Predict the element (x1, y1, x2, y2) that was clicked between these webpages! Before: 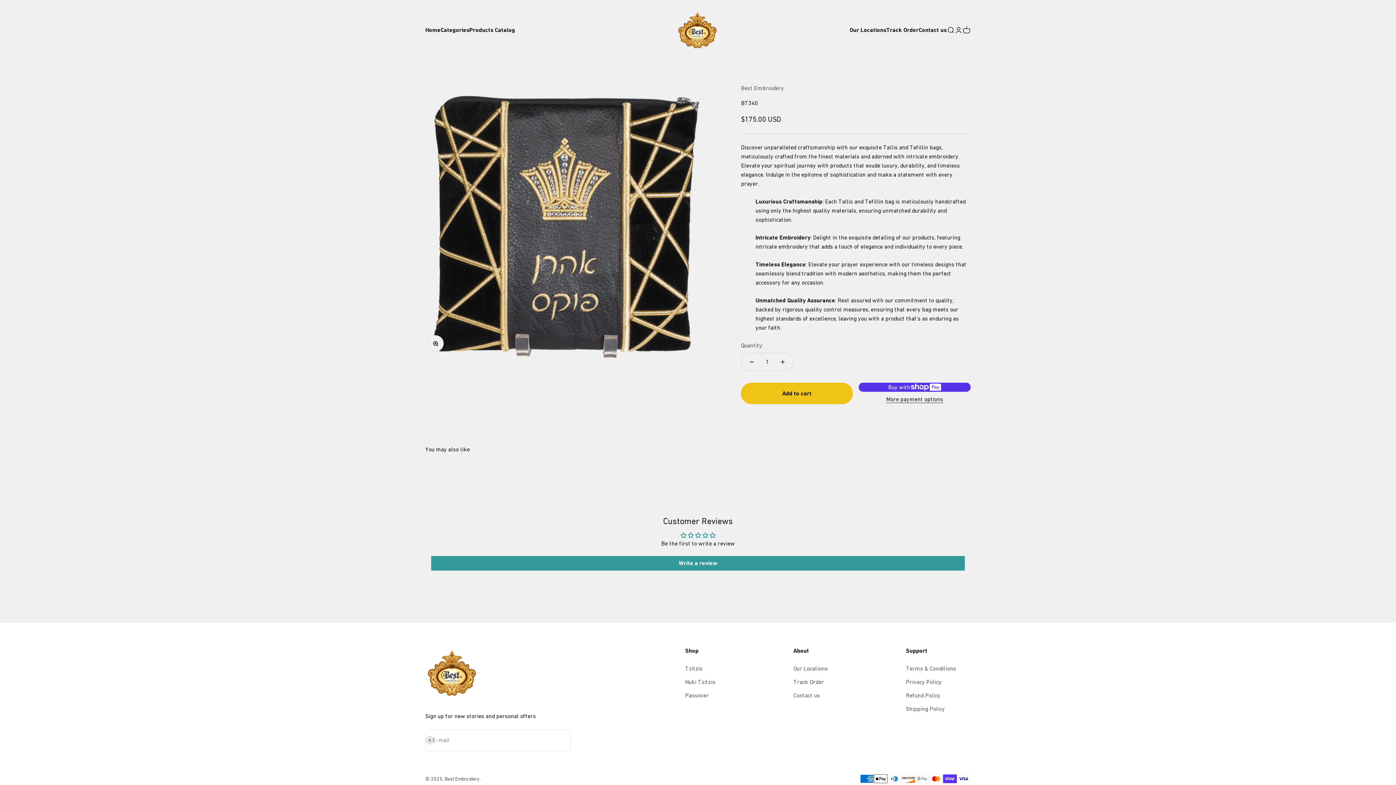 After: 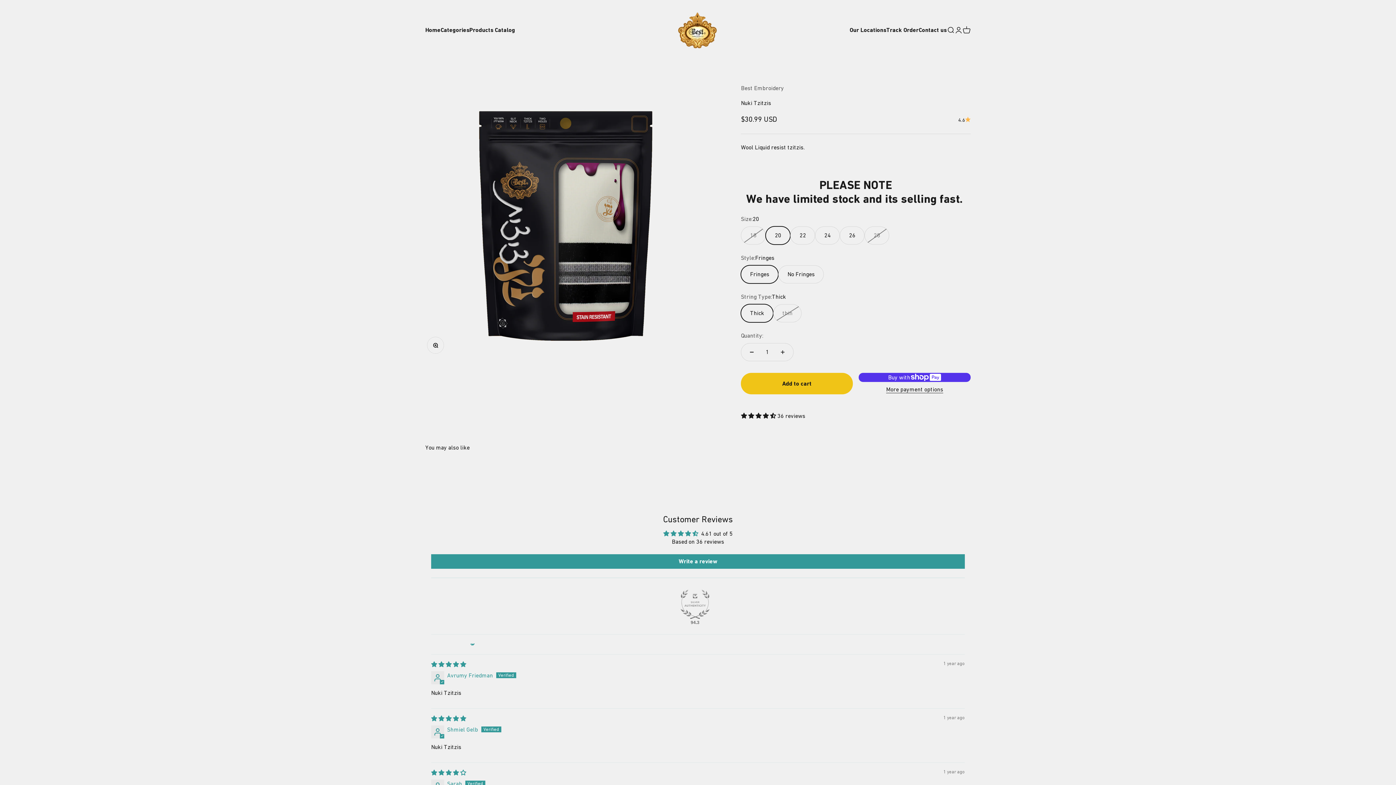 Action: bbox: (685, 596, 715, 605) label: Nuki Tzitzis